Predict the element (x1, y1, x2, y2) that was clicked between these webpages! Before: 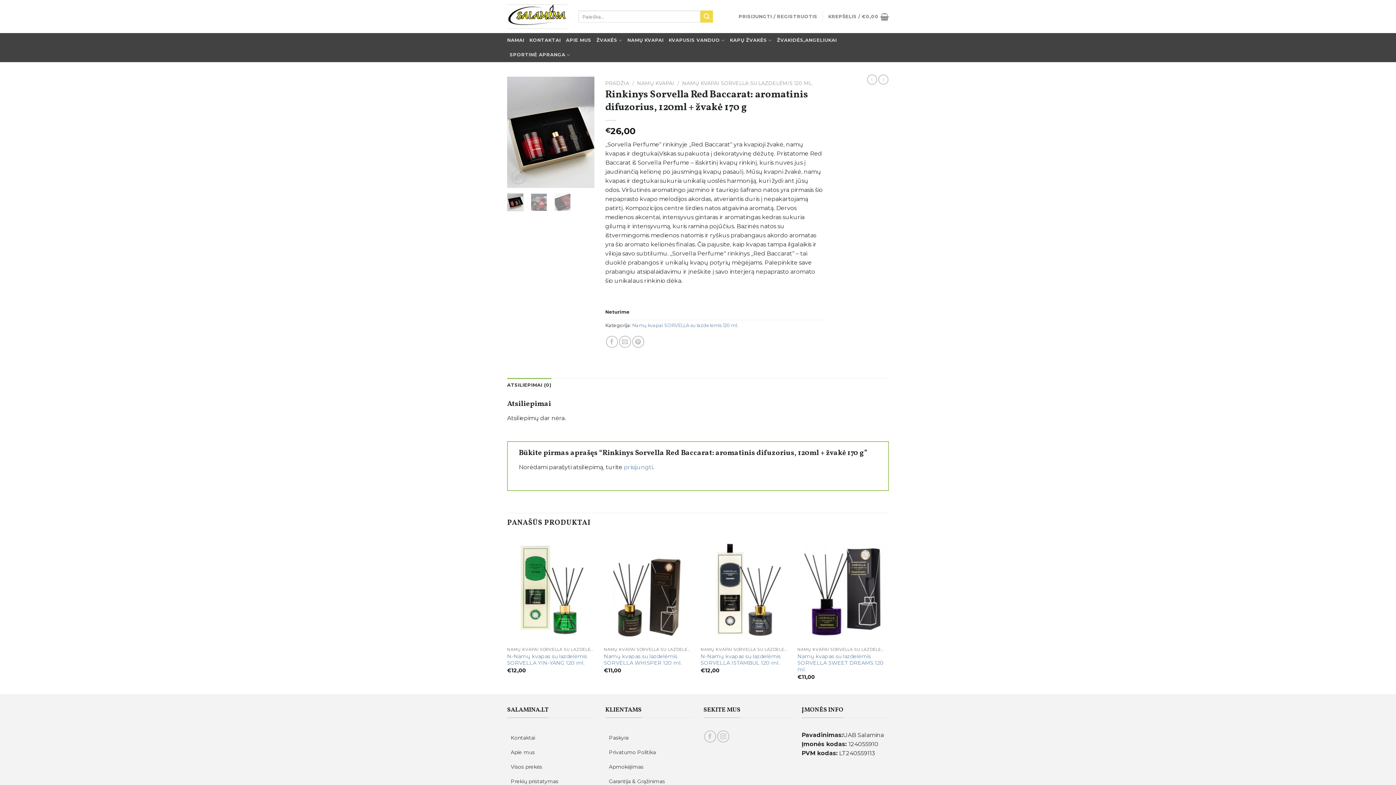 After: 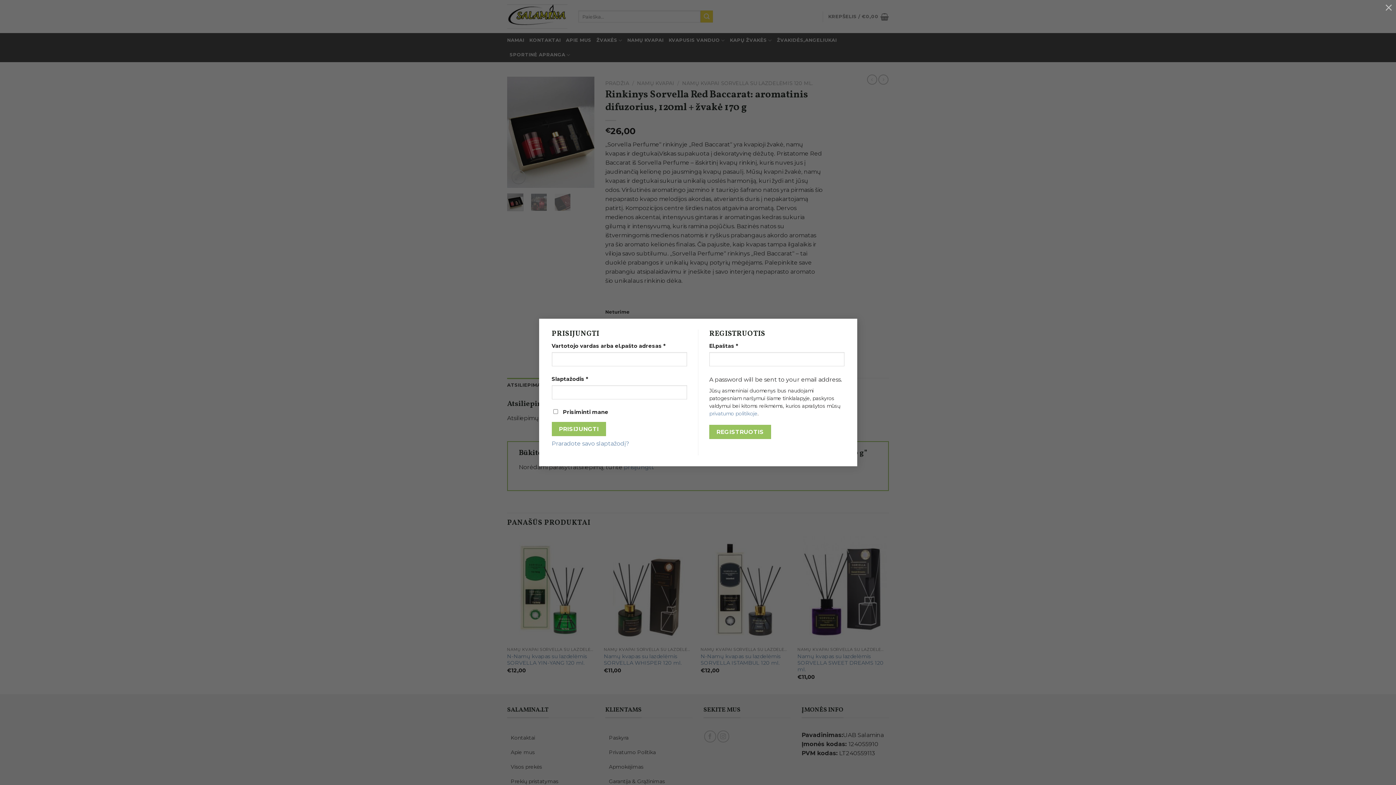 Action: label: PRISIJUNGTI / REGISTRUOTIS bbox: (738, 10, 817, 23)